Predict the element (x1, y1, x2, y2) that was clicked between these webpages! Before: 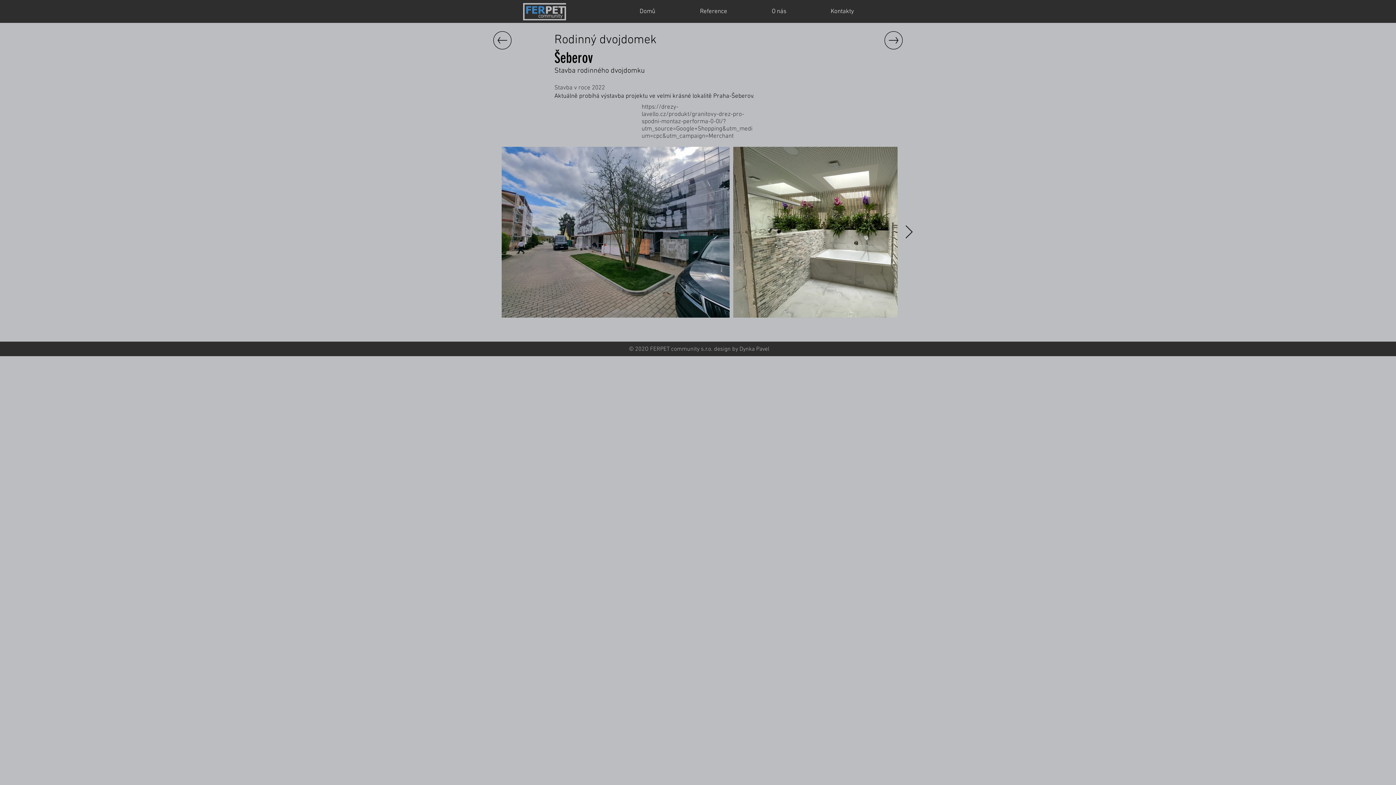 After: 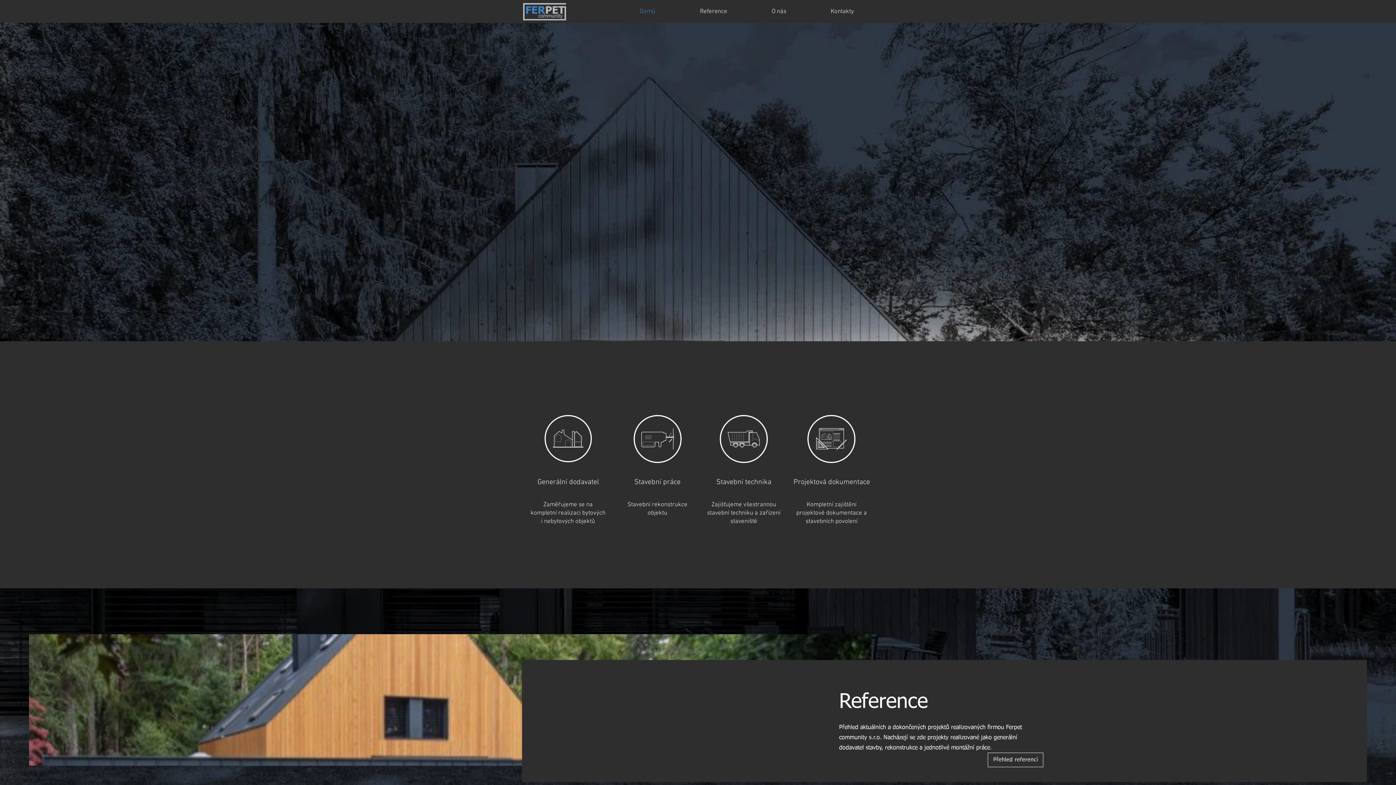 Action: bbox: (523, 2, 566, 20)